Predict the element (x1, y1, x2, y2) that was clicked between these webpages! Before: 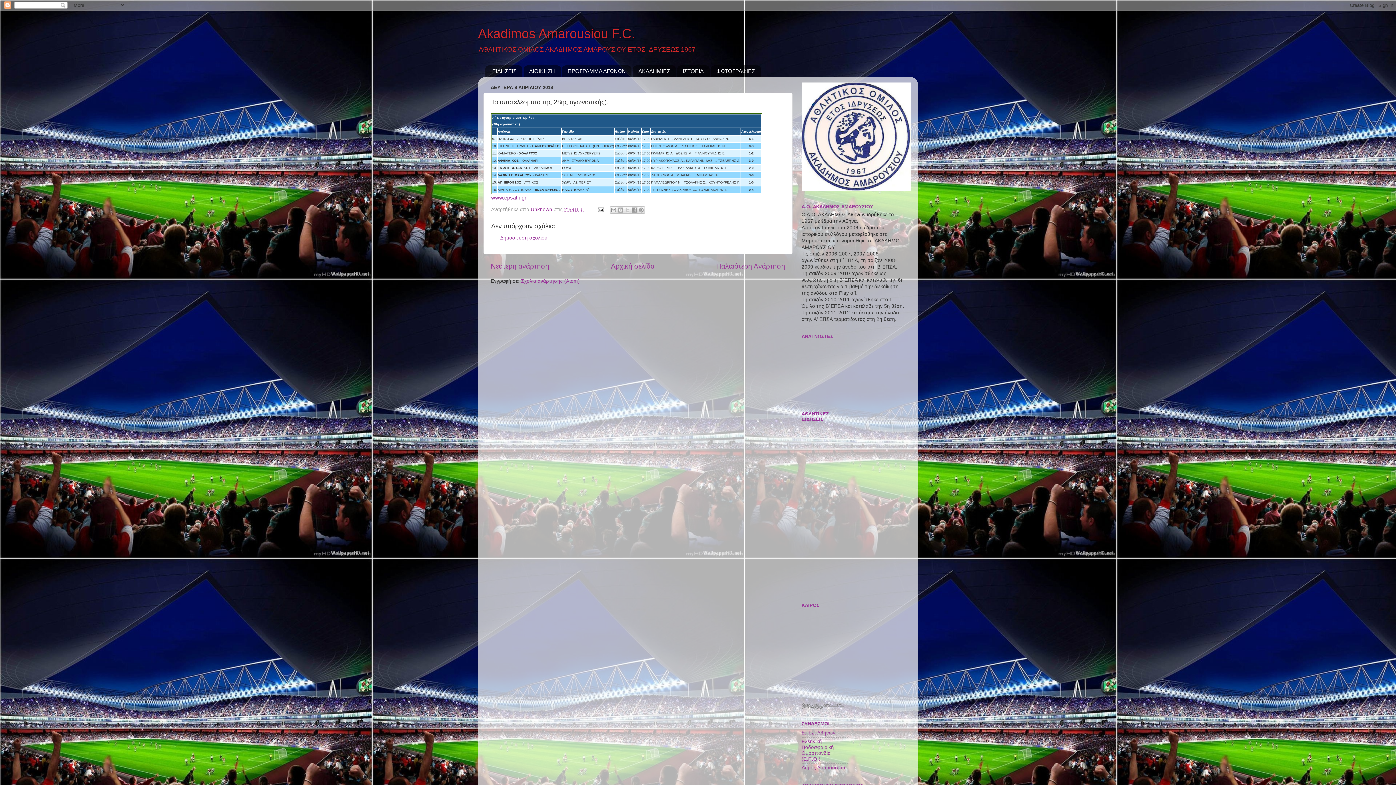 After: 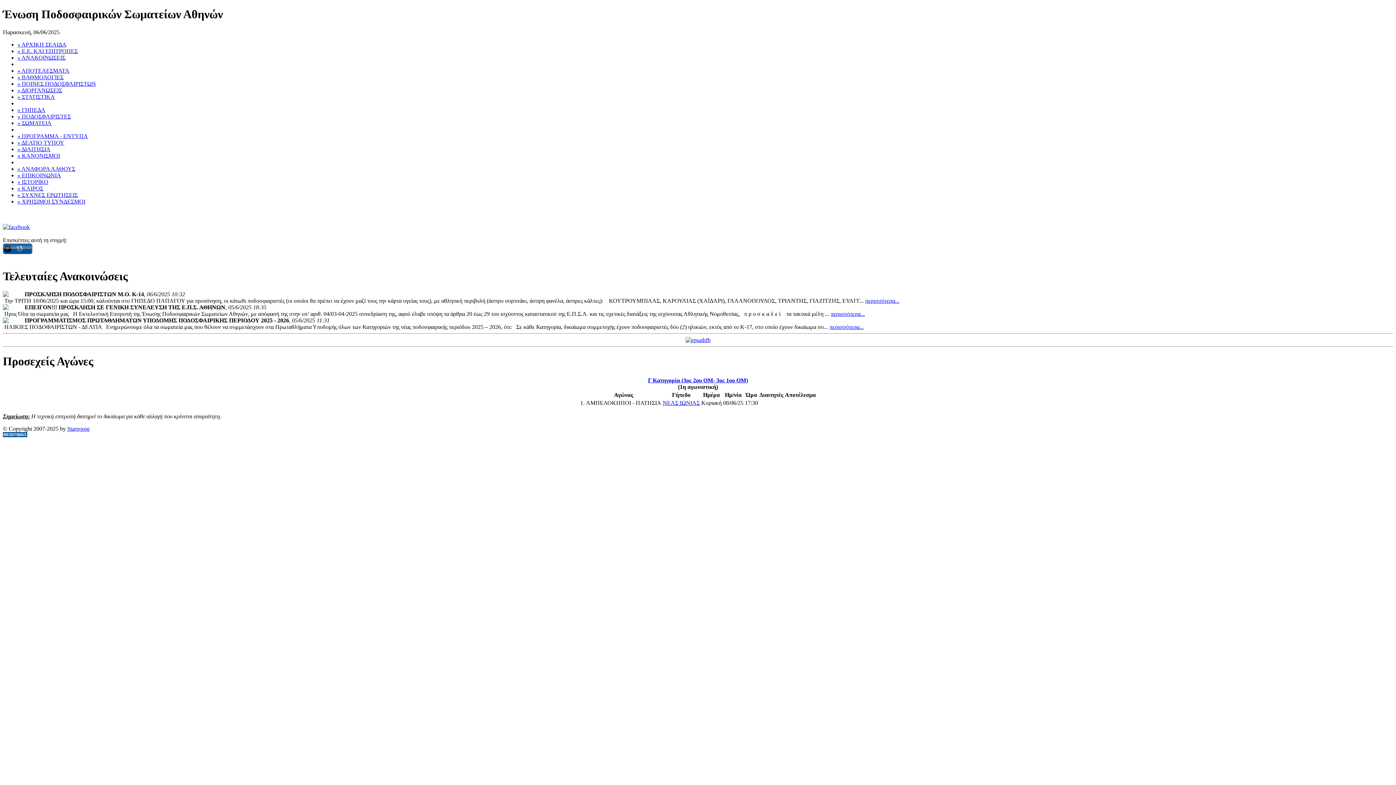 Action: bbox: (491, 194, 526, 200) label: www.epsath.gr